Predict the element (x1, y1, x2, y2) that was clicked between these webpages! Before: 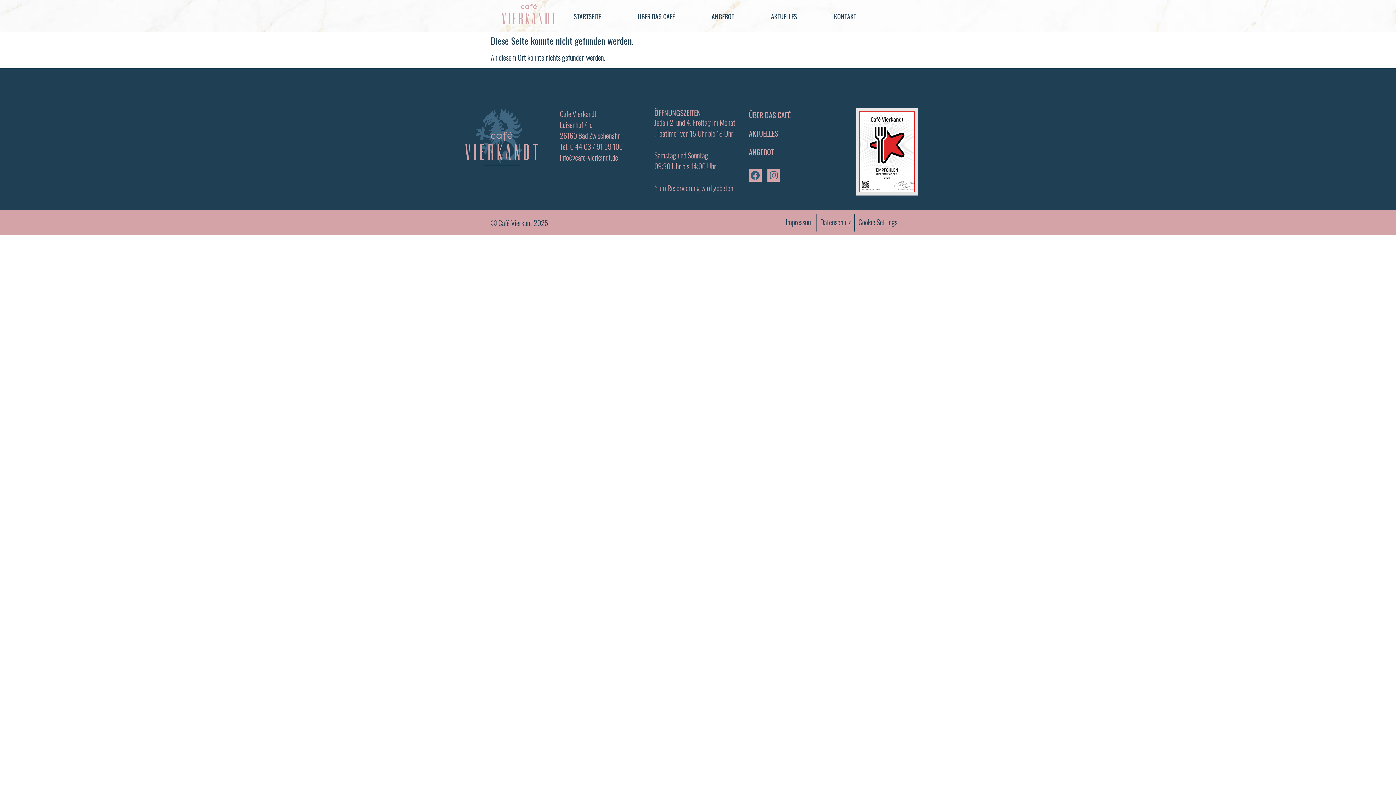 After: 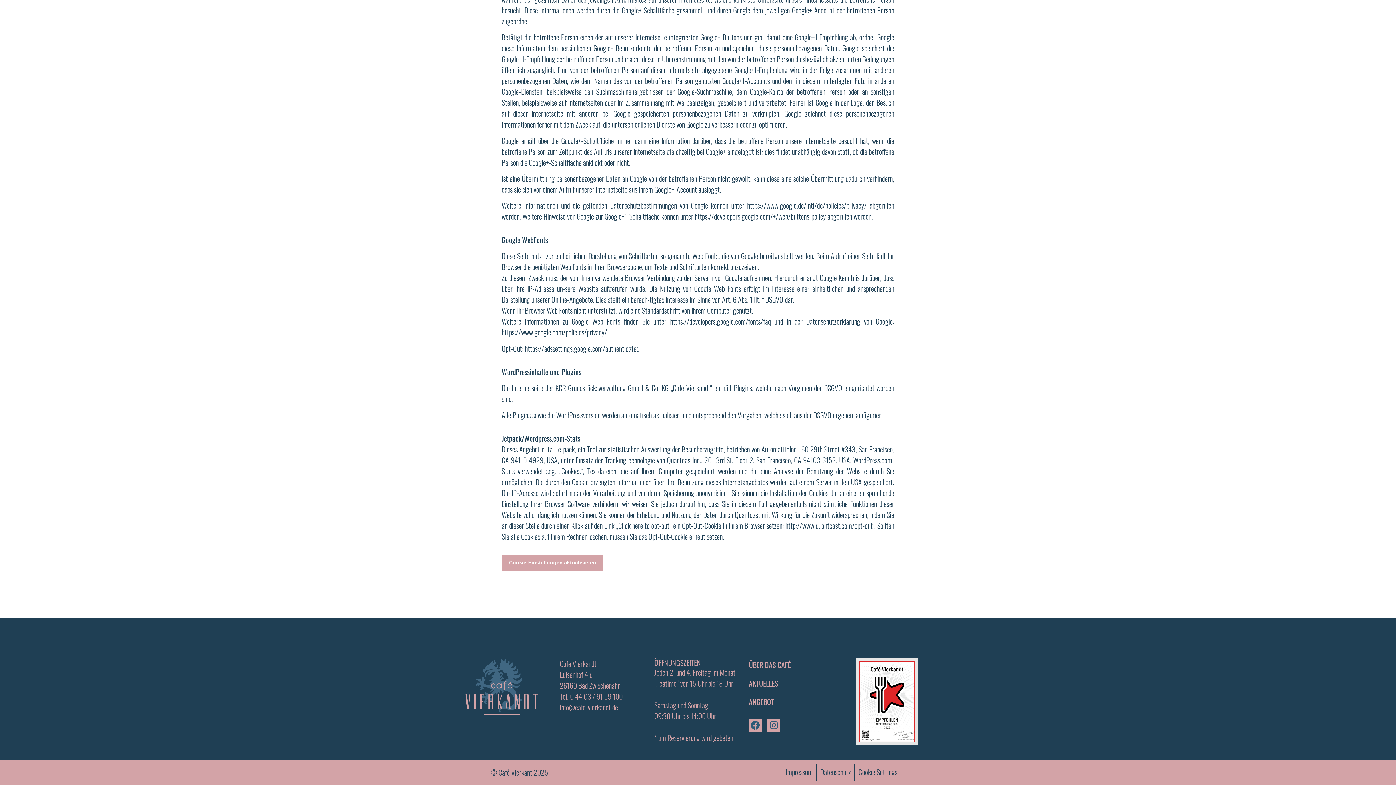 Action: label: Cookie Settings bbox: (858, 213, 897, 231)